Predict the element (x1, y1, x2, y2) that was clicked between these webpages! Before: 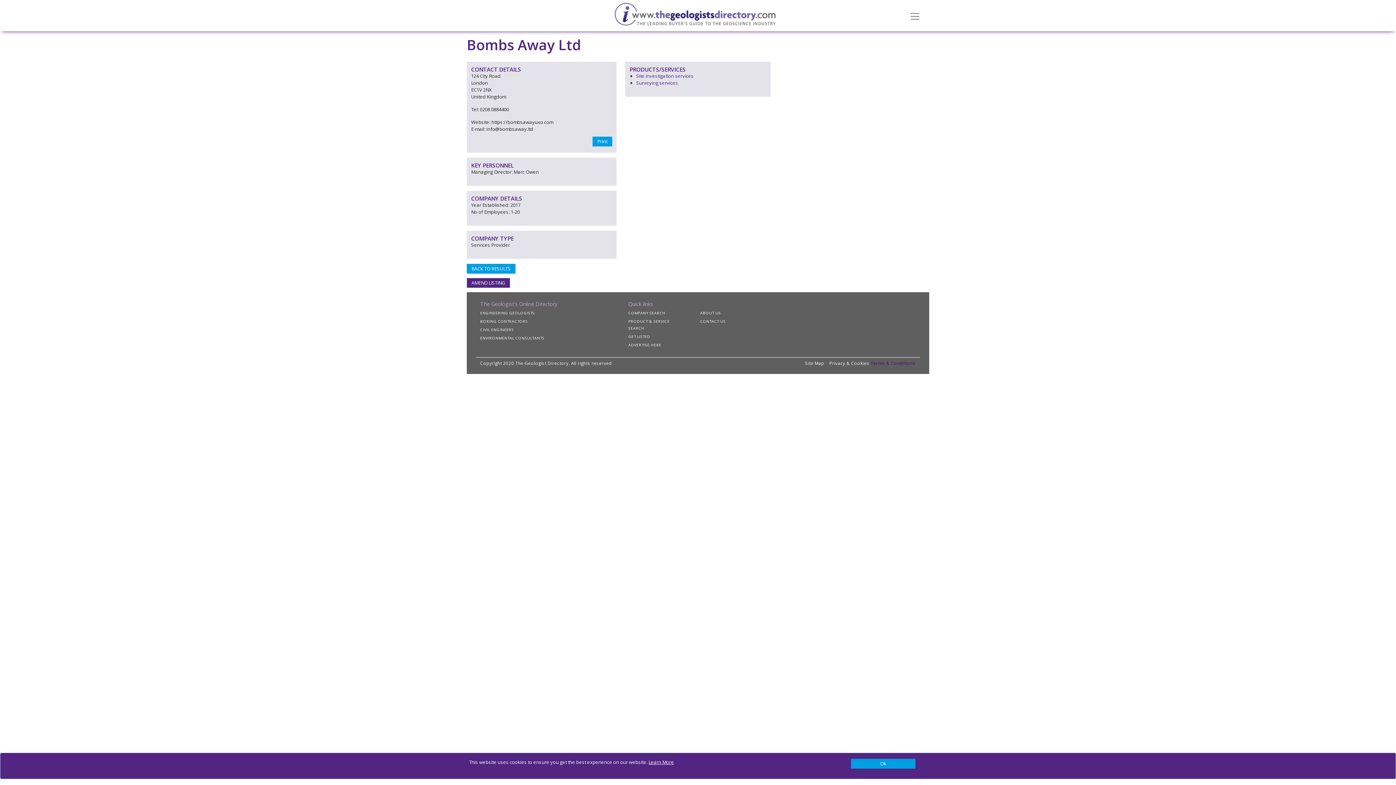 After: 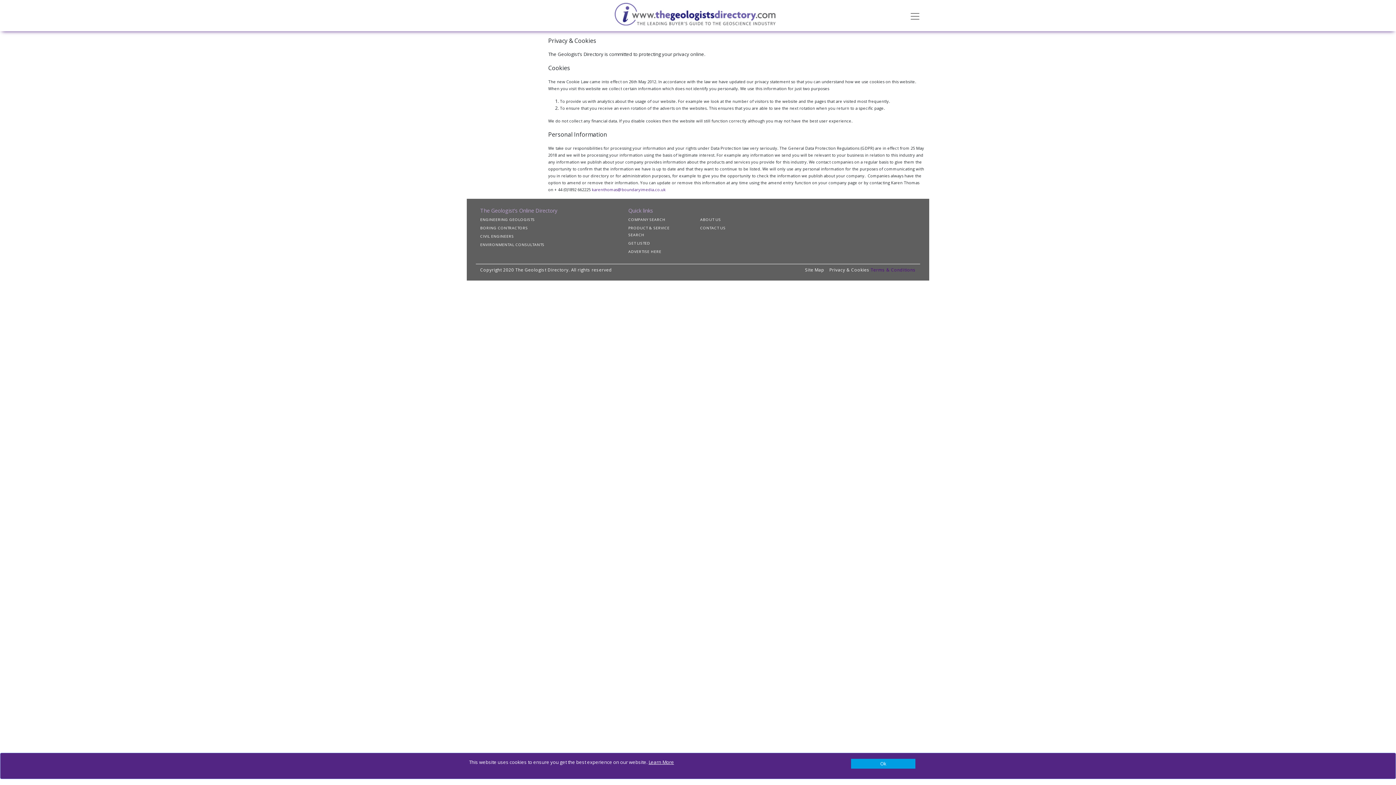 Action: label: Privacy & Cookies bbox: (829, 360, 869, 371)